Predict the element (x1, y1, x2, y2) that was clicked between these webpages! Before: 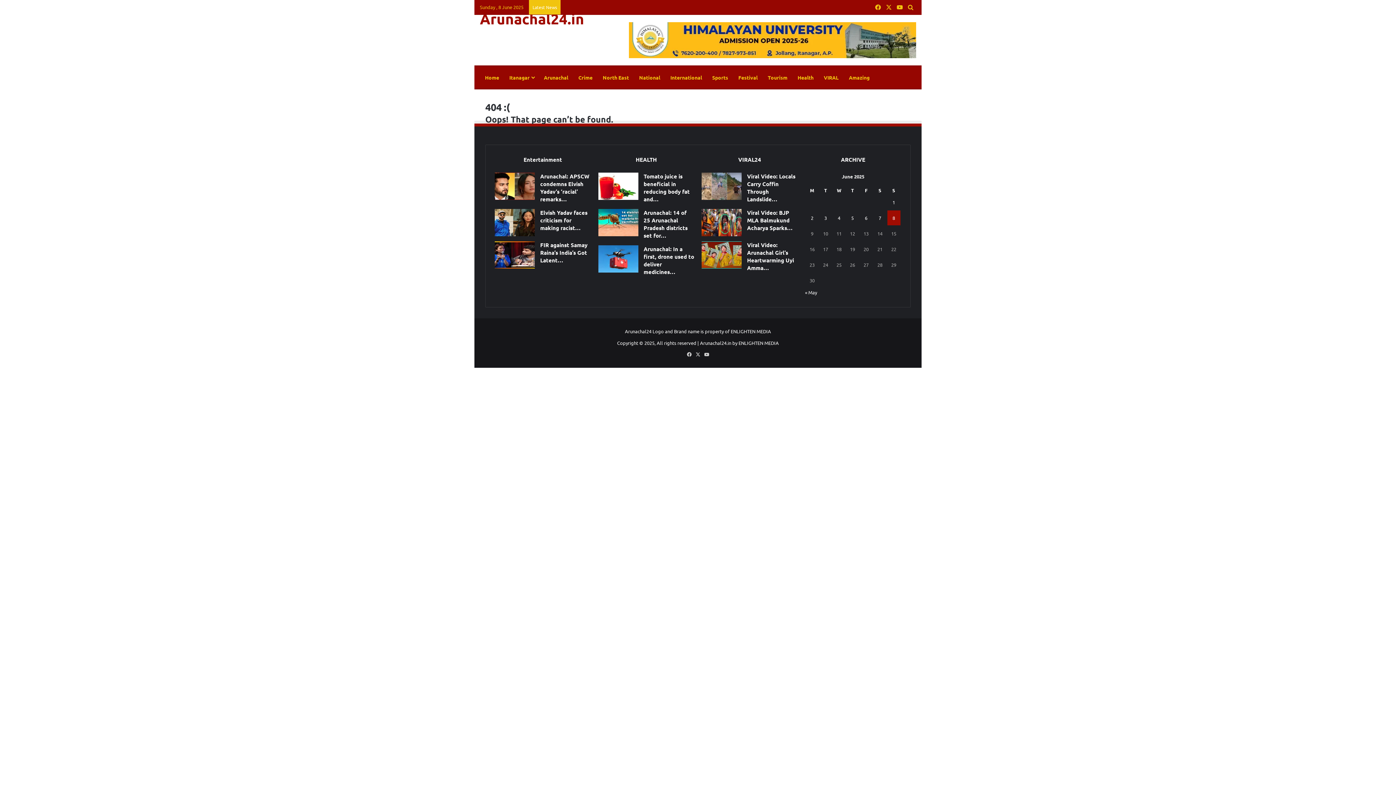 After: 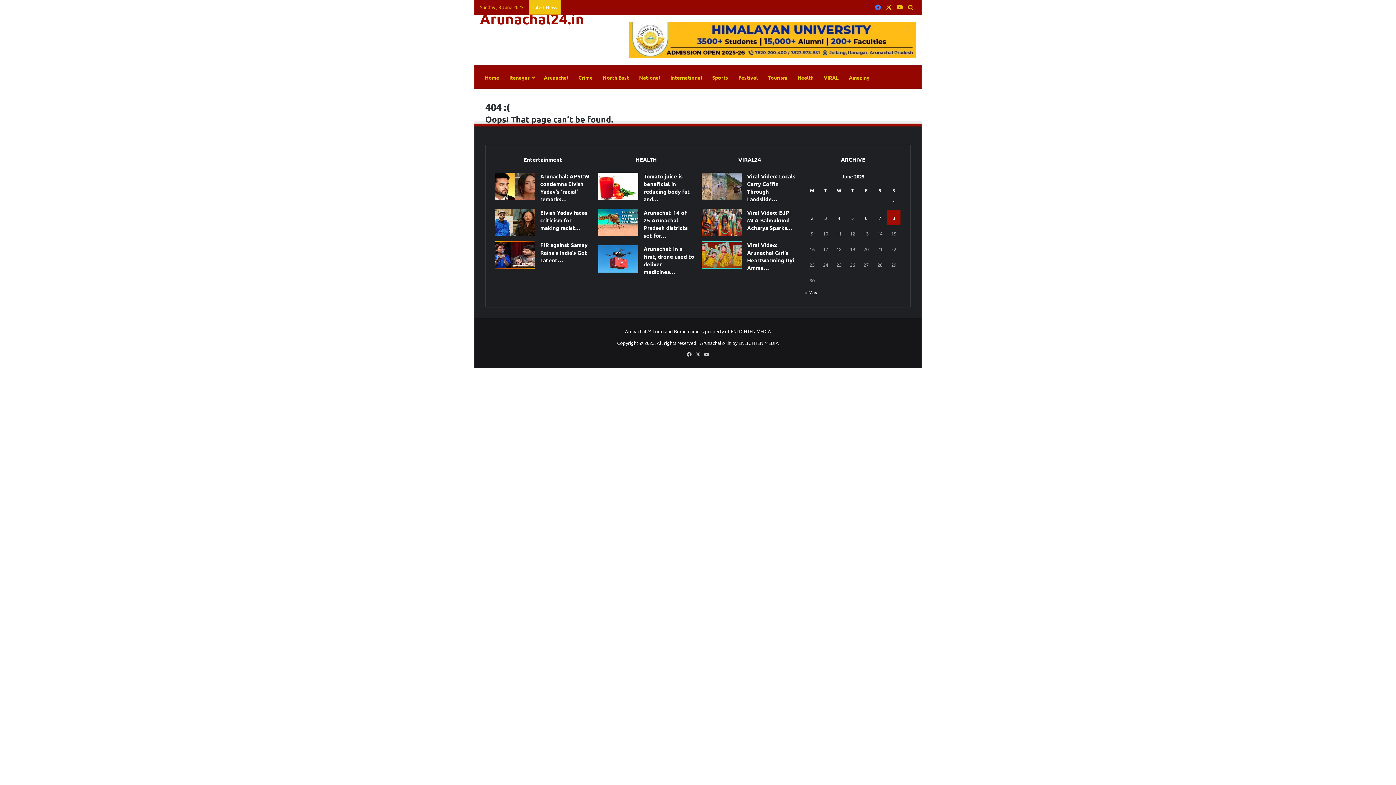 Action: bbox: (872, 0, 883, 14) label: Facebook